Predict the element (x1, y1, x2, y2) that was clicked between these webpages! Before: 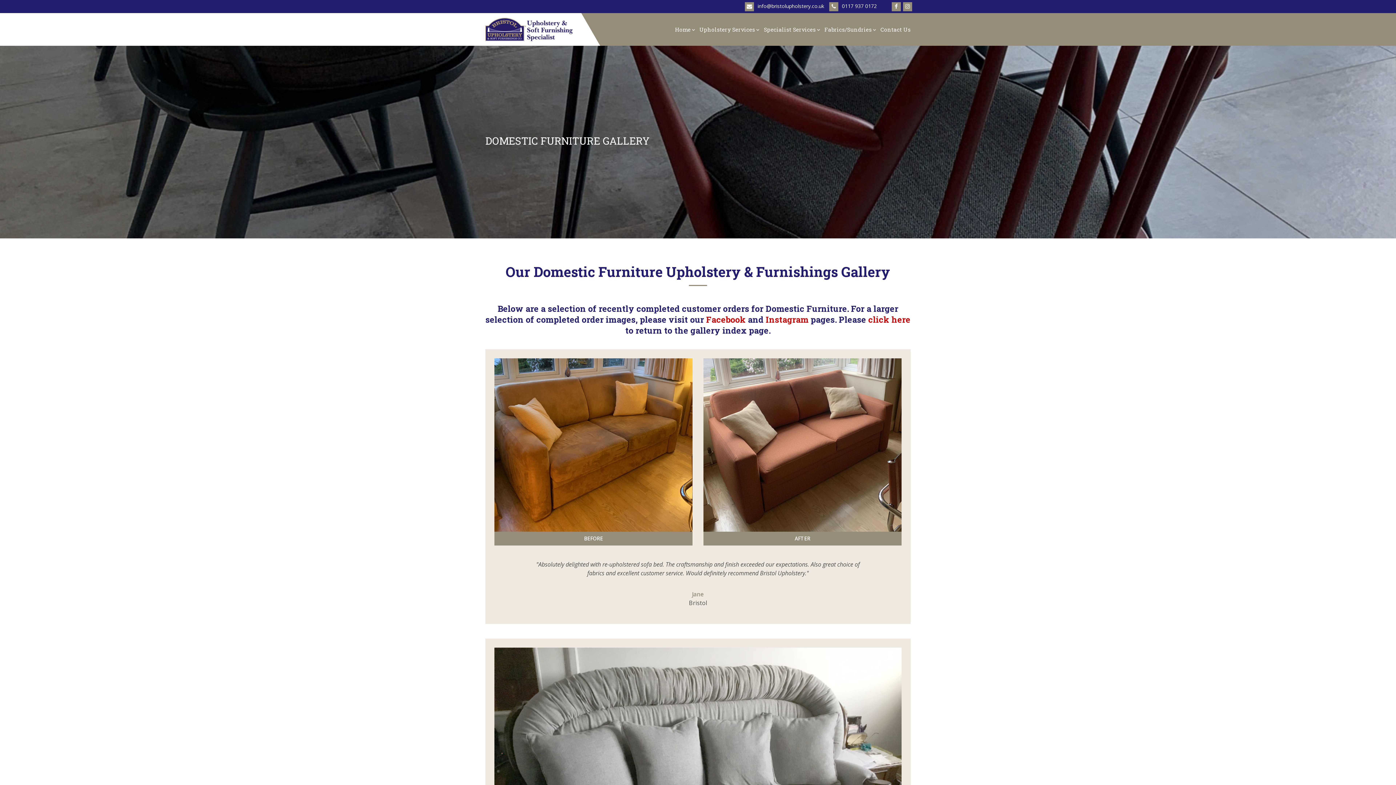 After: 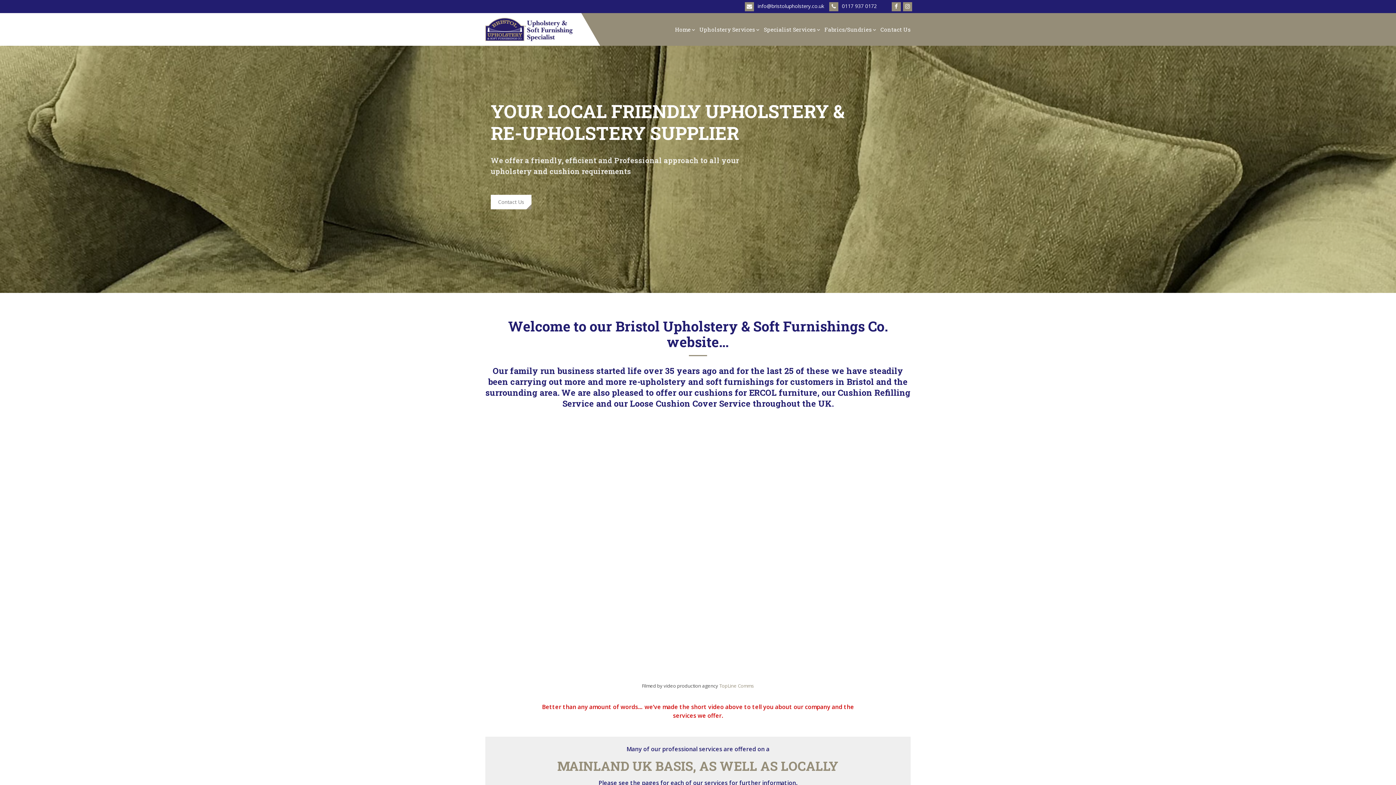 Action: bbox: (485, 13, 572, 45)